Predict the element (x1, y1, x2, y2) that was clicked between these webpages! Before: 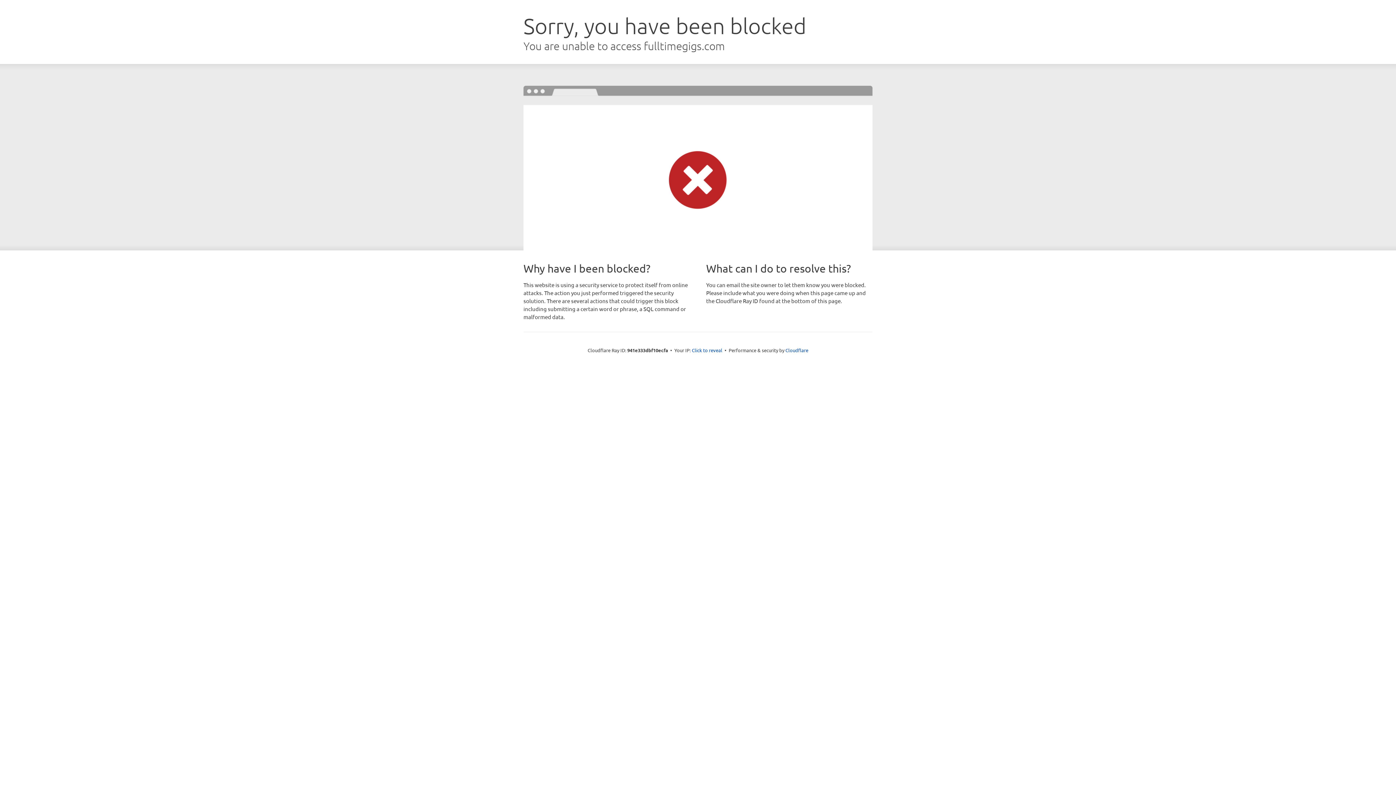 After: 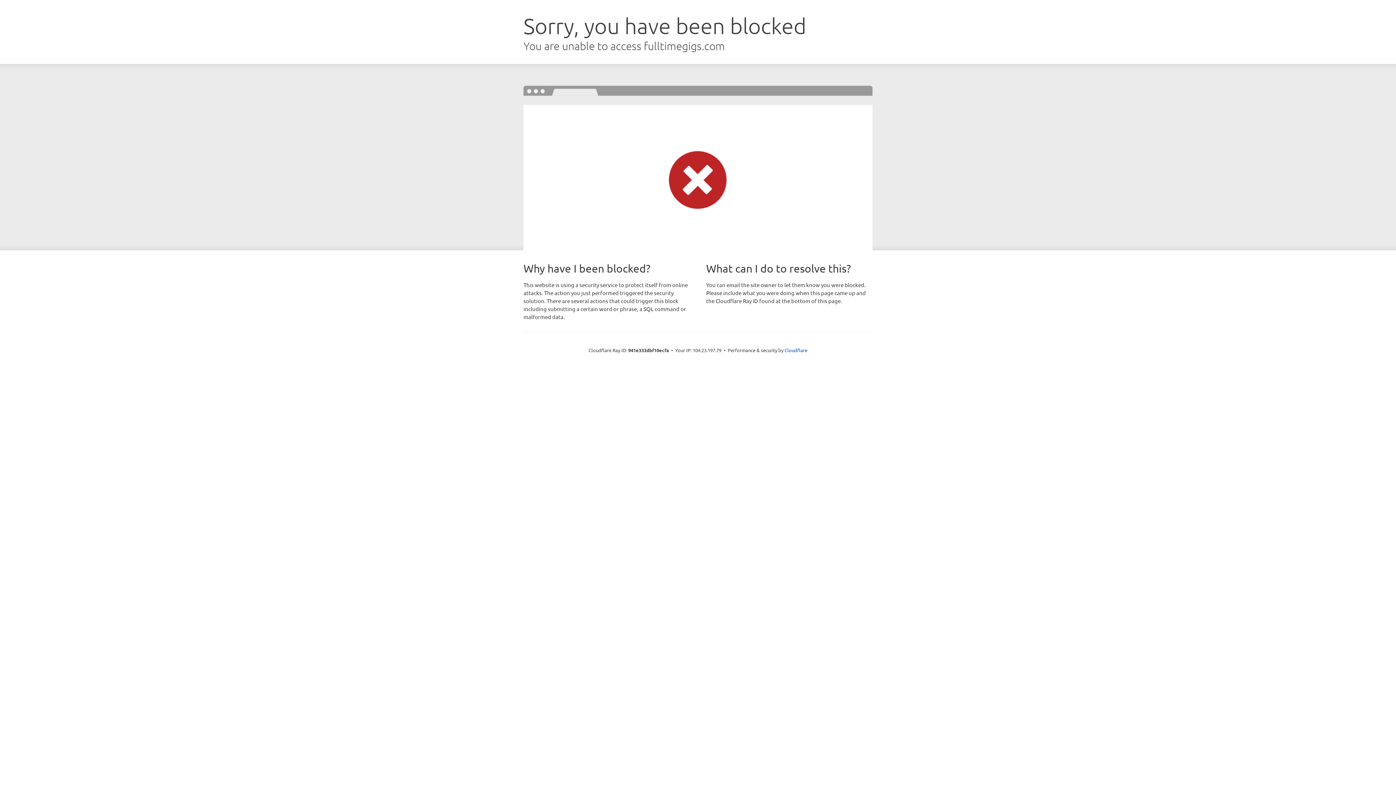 Action: label: Click to reveal bbox: (692, 346, 722, 353)